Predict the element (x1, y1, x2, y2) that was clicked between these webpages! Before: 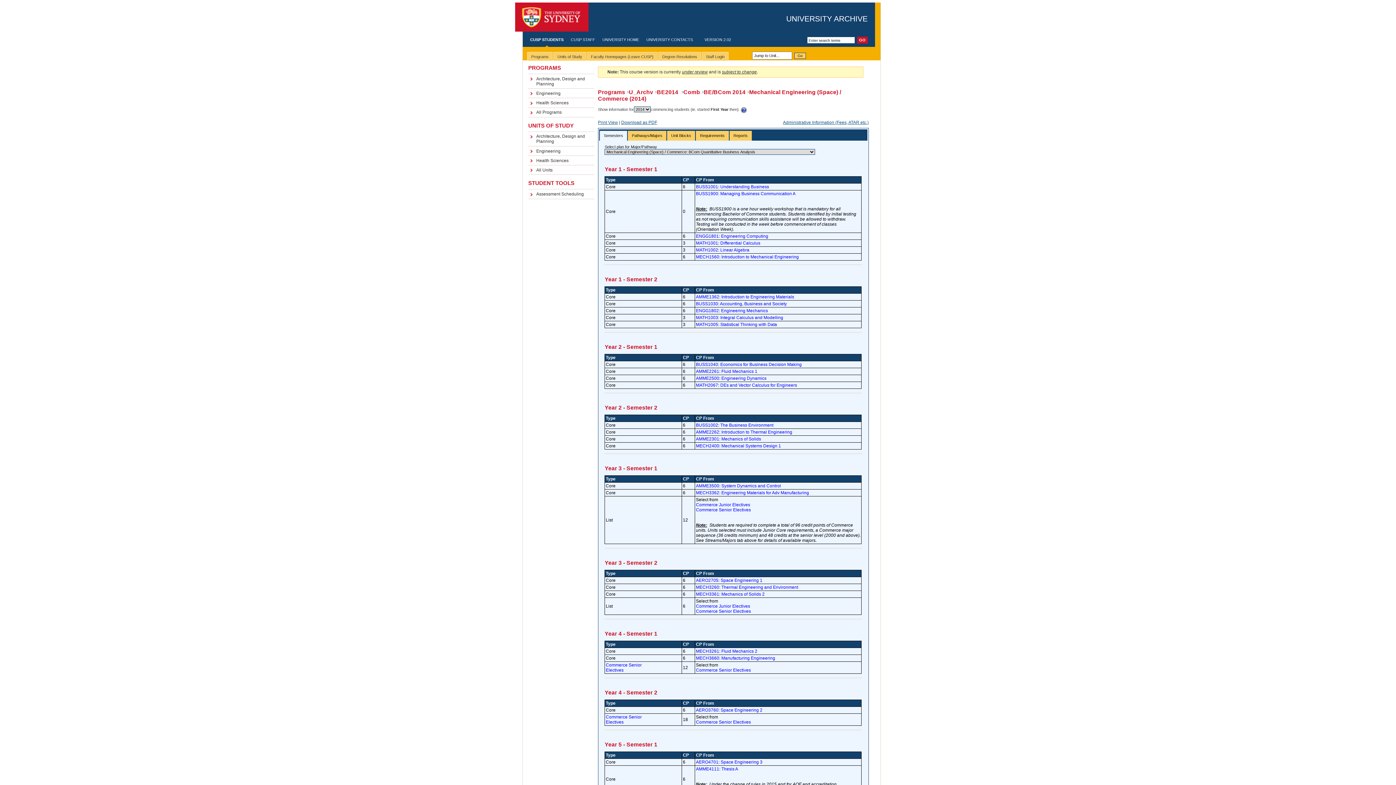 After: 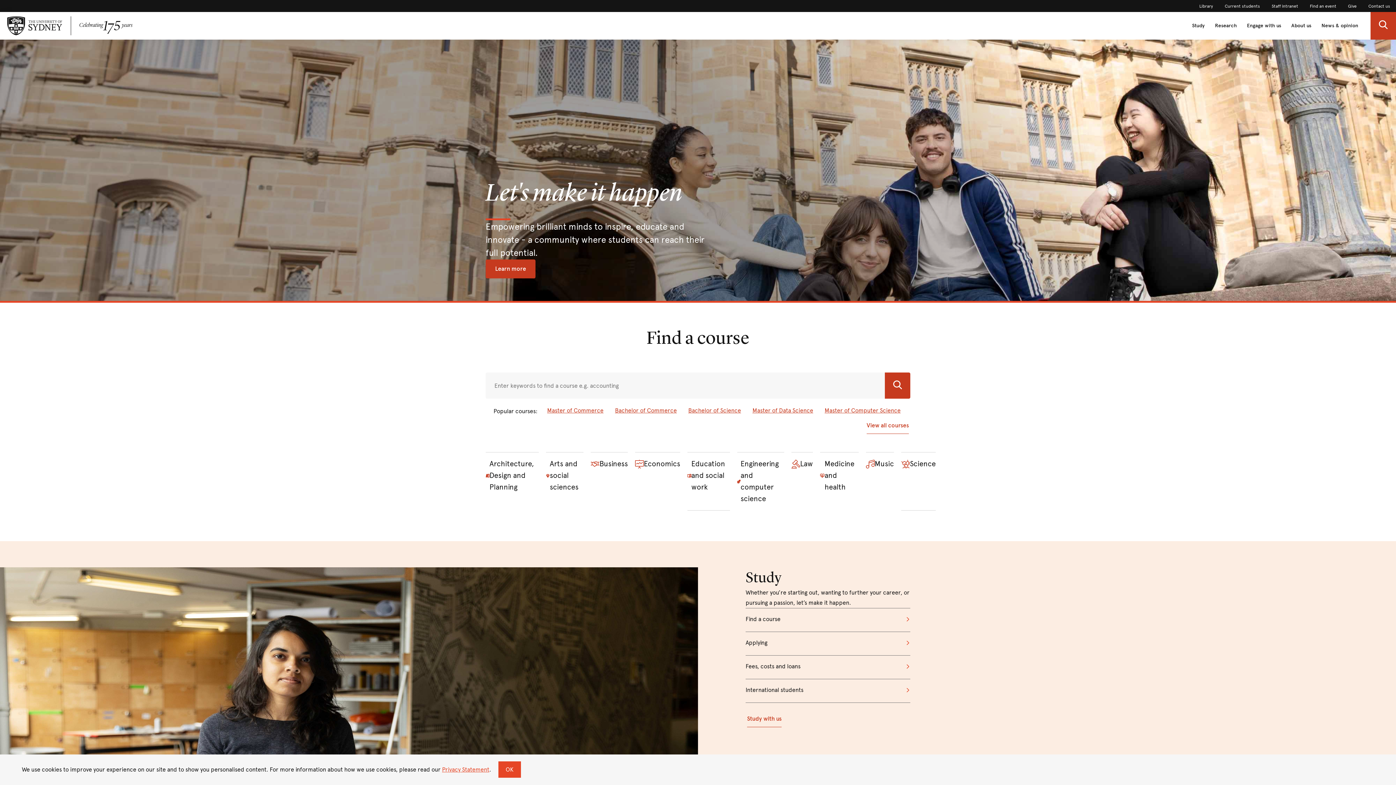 Action: bbox: (602, 37, 639, 41) label: UNIVERSITY HOME